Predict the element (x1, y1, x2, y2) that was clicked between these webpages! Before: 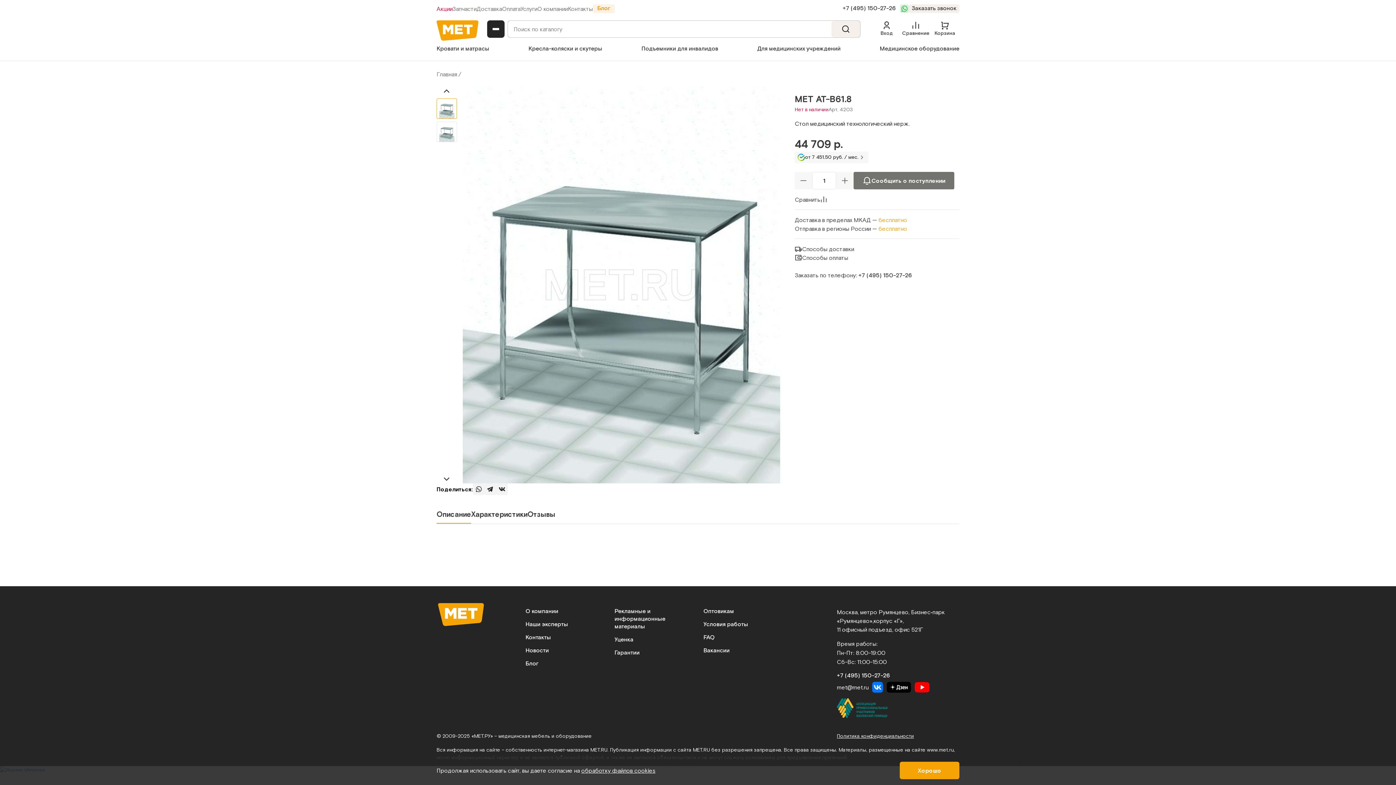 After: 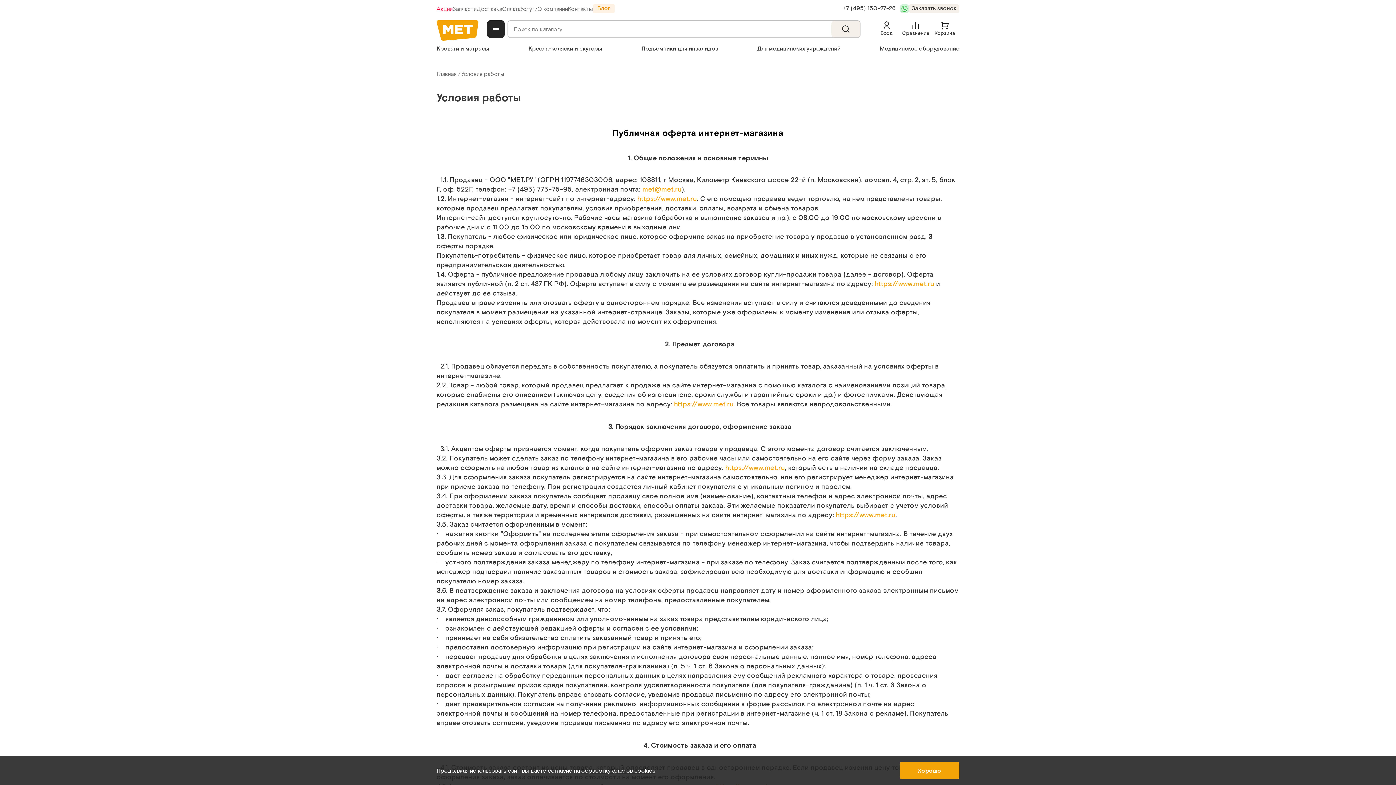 Action: bbox: (703, 621, 748, 628) label: Условия работы